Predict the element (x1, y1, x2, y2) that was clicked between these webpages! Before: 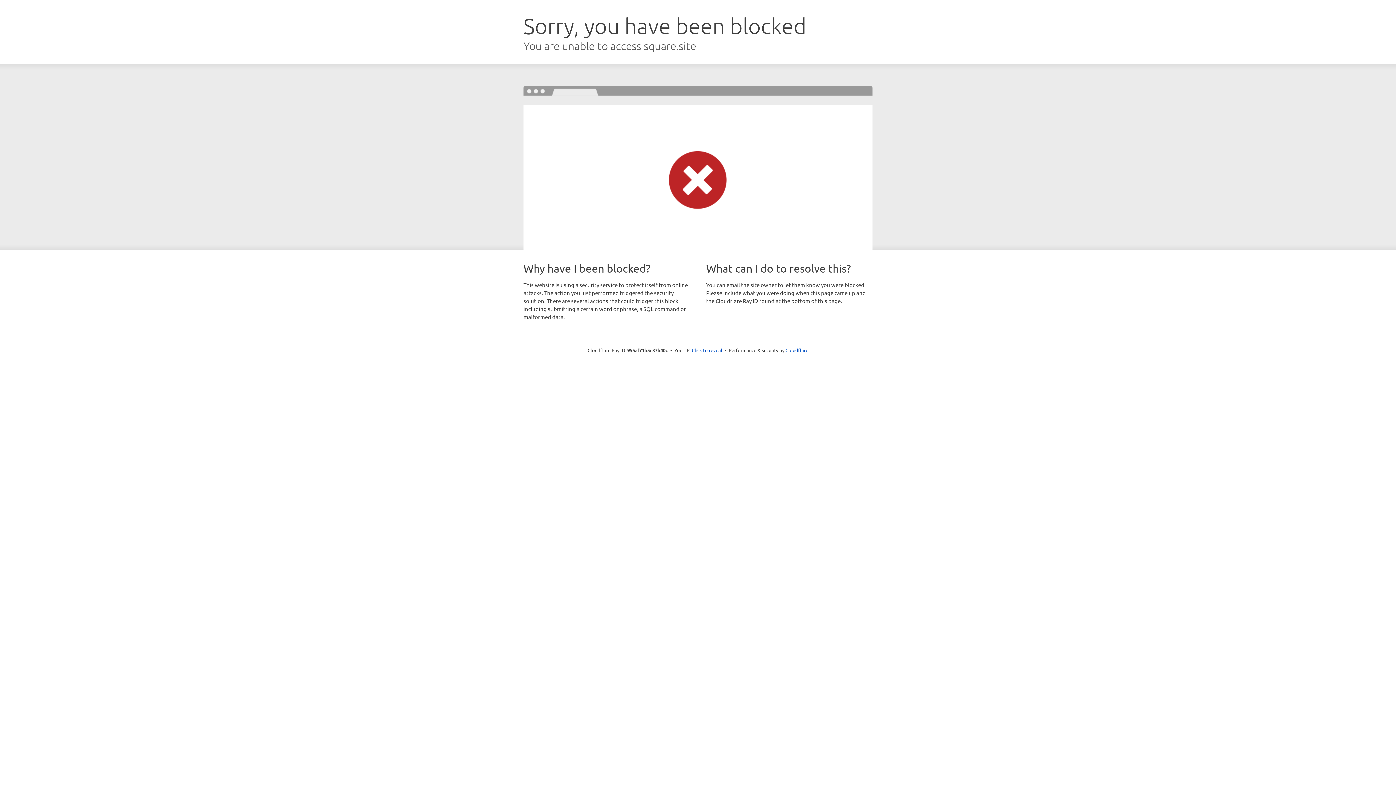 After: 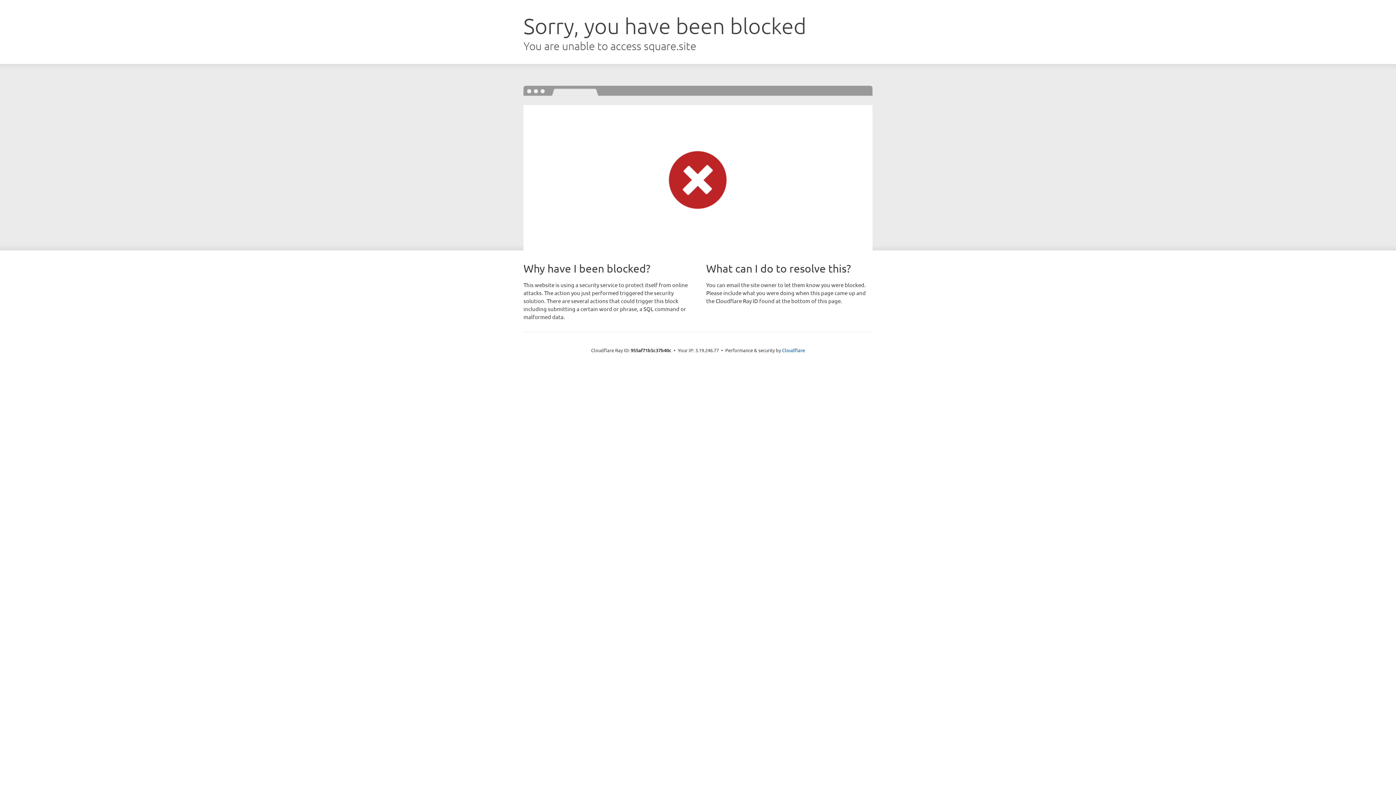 Action: bbox: (692, 346, 722, 353) label: Click to reveal